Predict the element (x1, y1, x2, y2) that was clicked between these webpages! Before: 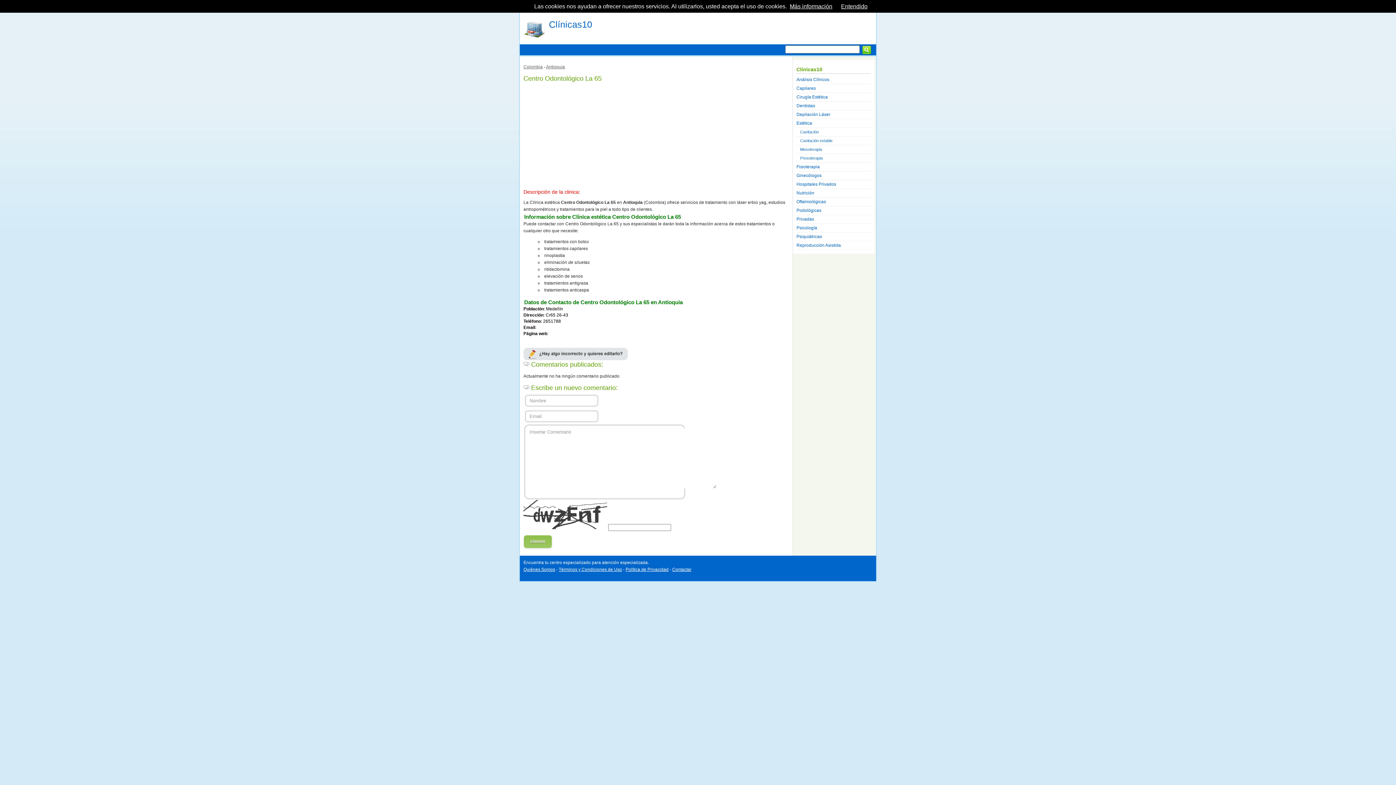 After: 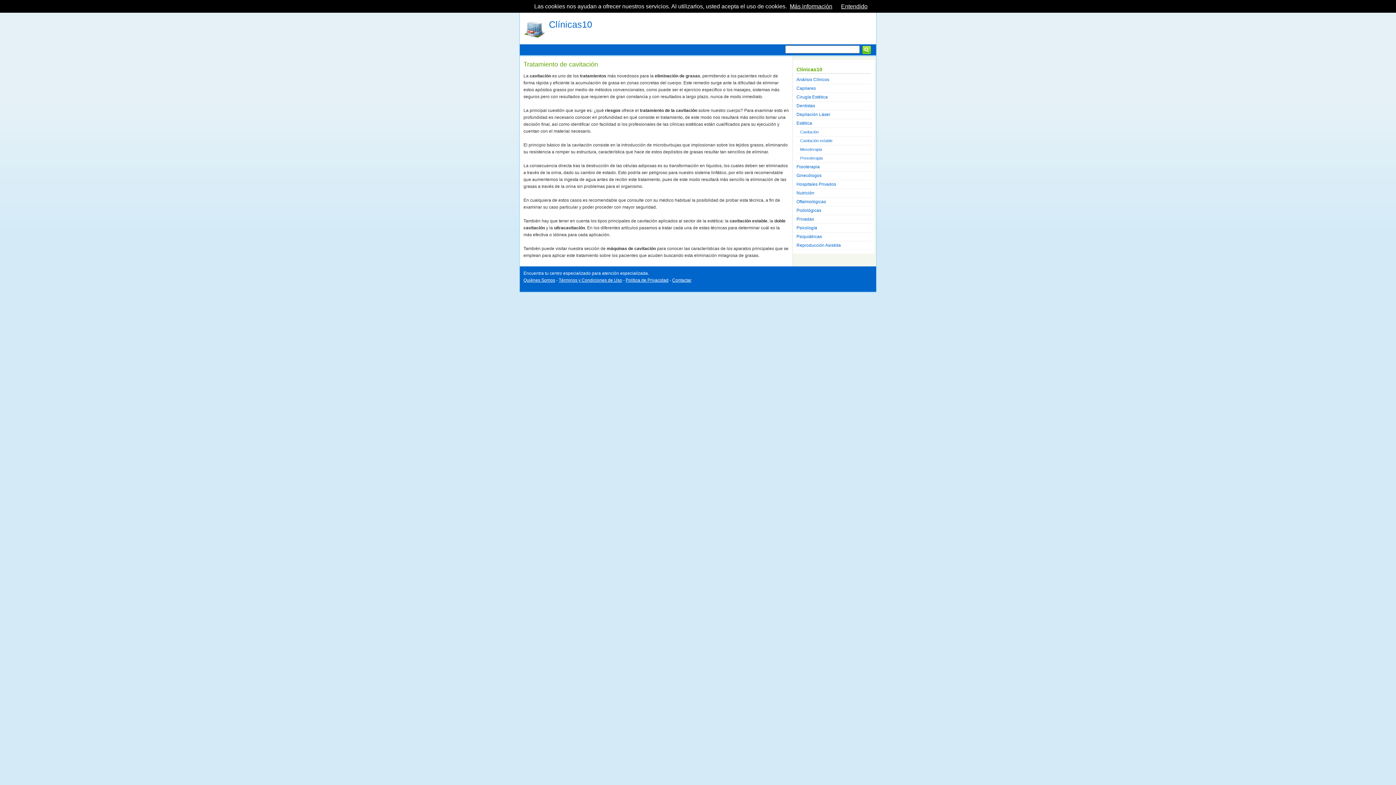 Action: label: Cavitación bbox: (796, 128, 871, 136)